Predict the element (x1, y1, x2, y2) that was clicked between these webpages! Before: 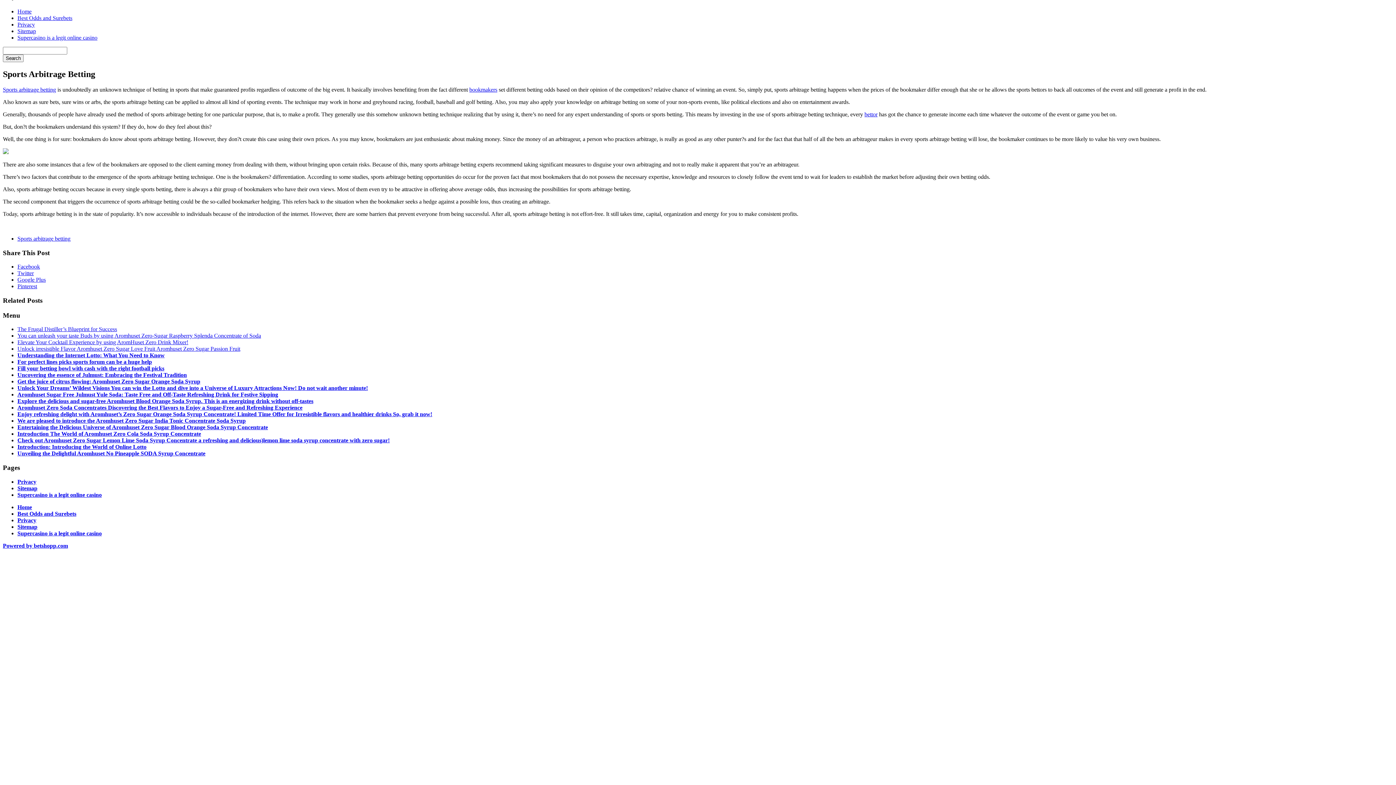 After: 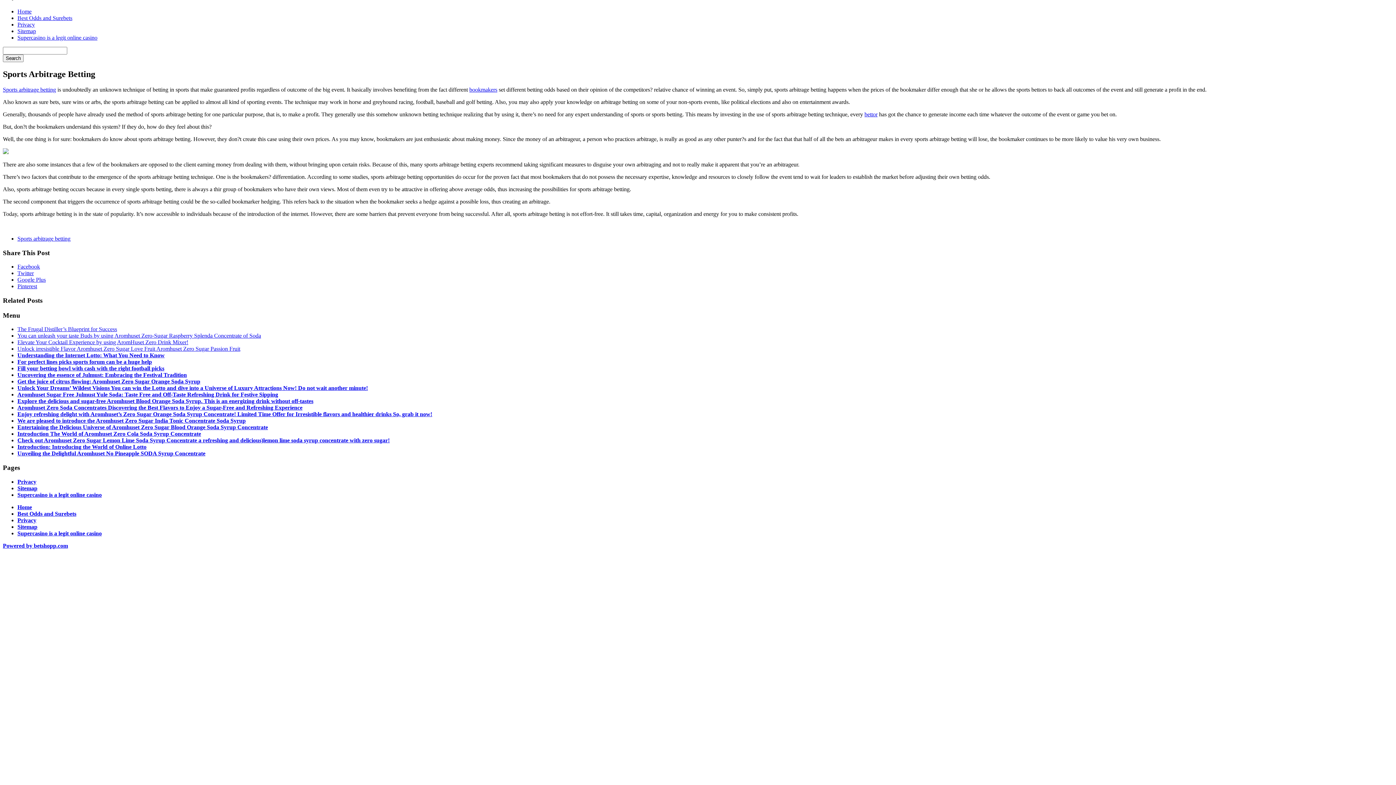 Action: bbox: (2, 149, 8, 155)